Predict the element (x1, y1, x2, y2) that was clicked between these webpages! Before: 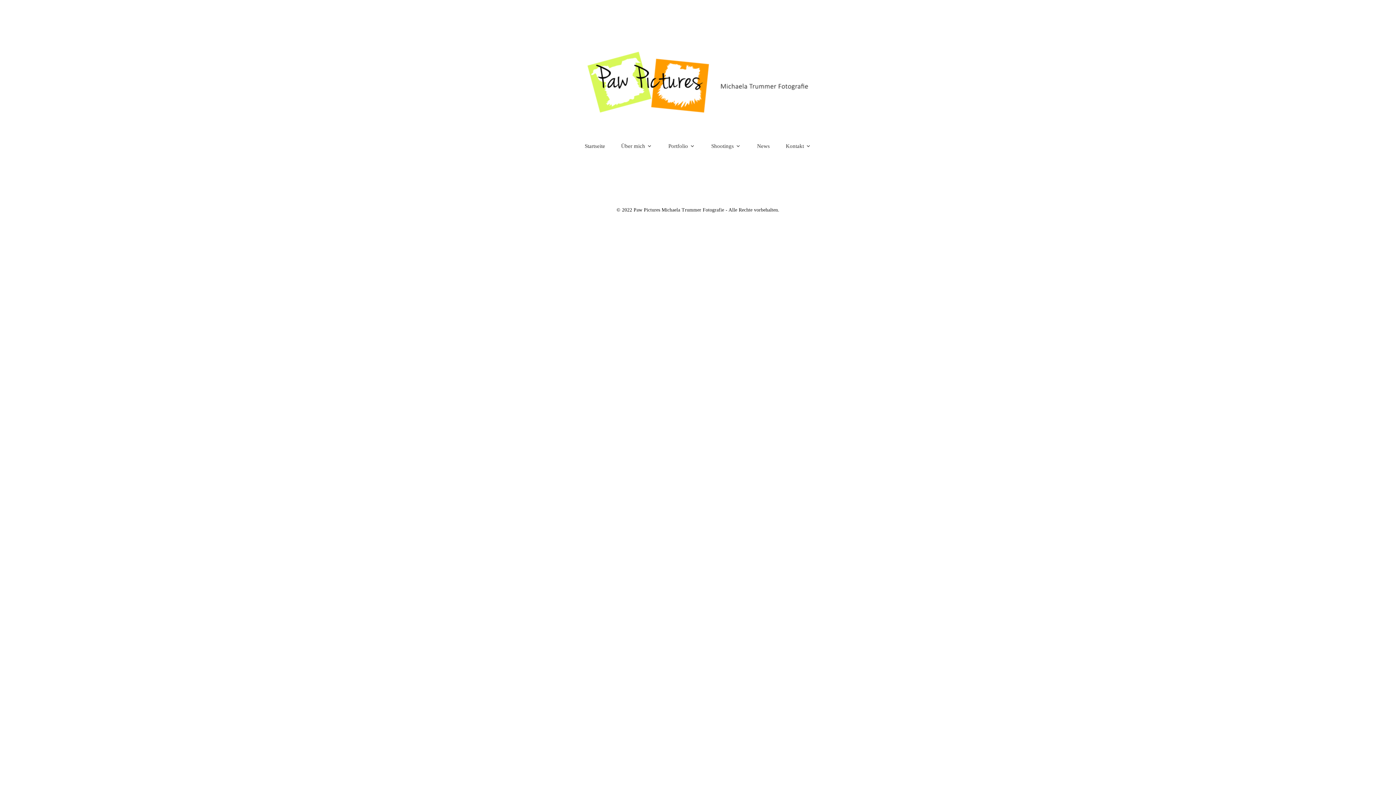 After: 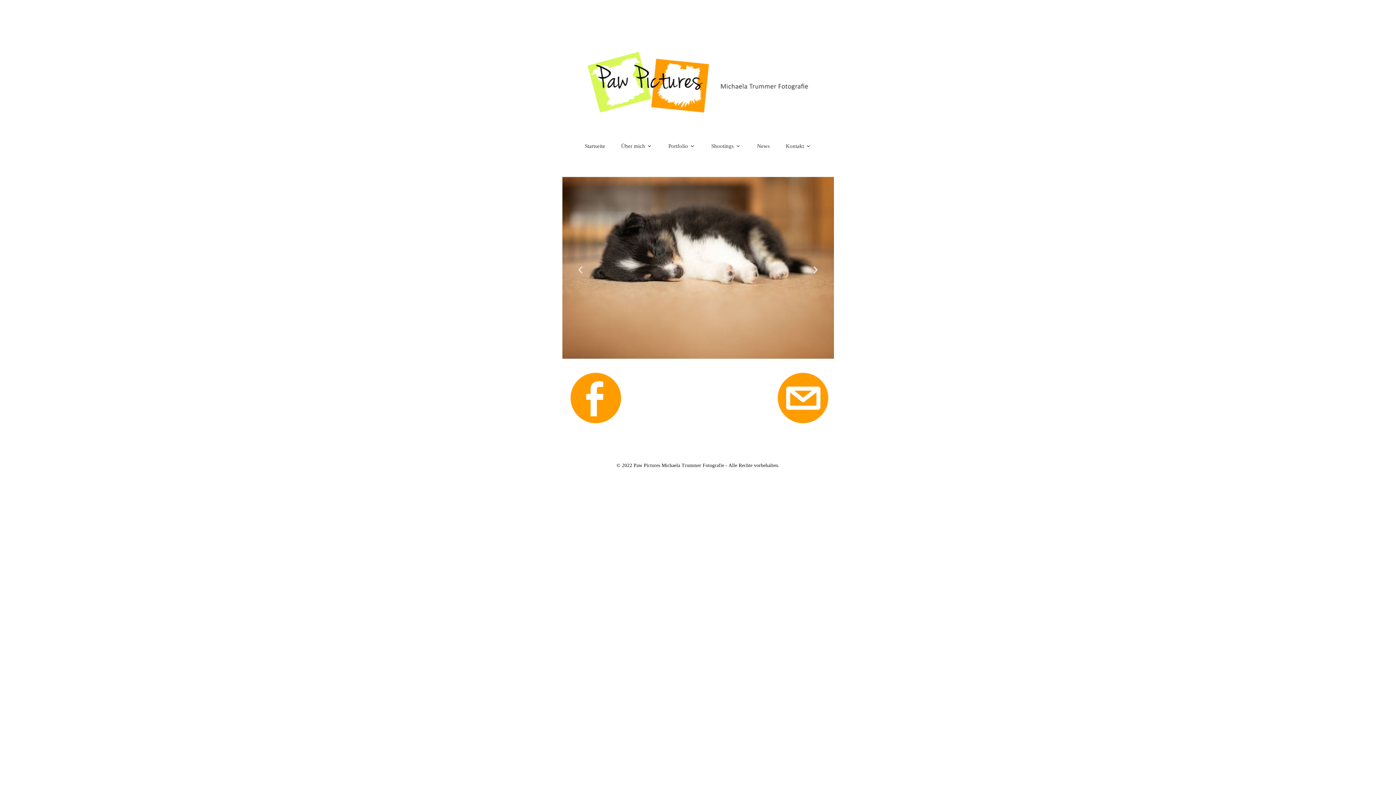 Action: bbox: (577, 137, 612, 154) label: Startseite